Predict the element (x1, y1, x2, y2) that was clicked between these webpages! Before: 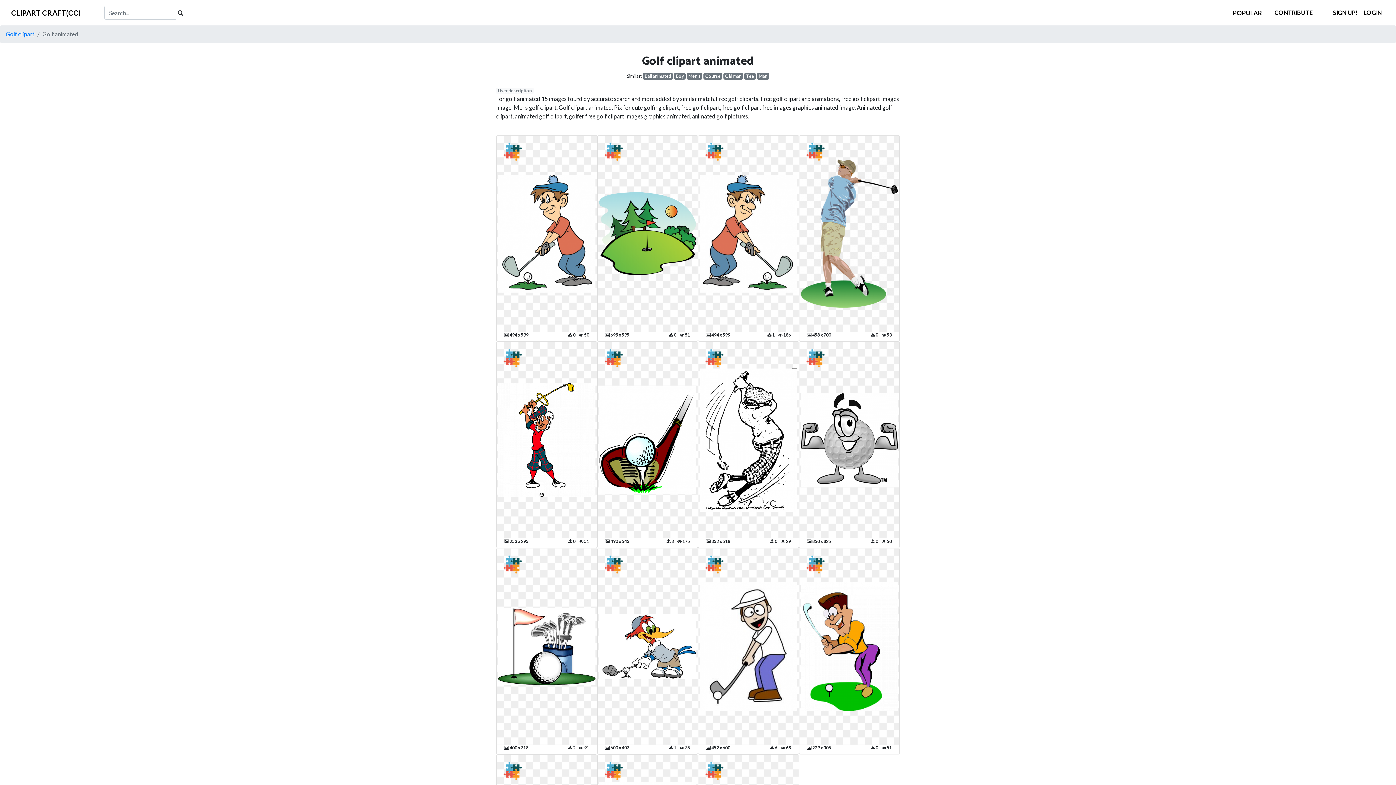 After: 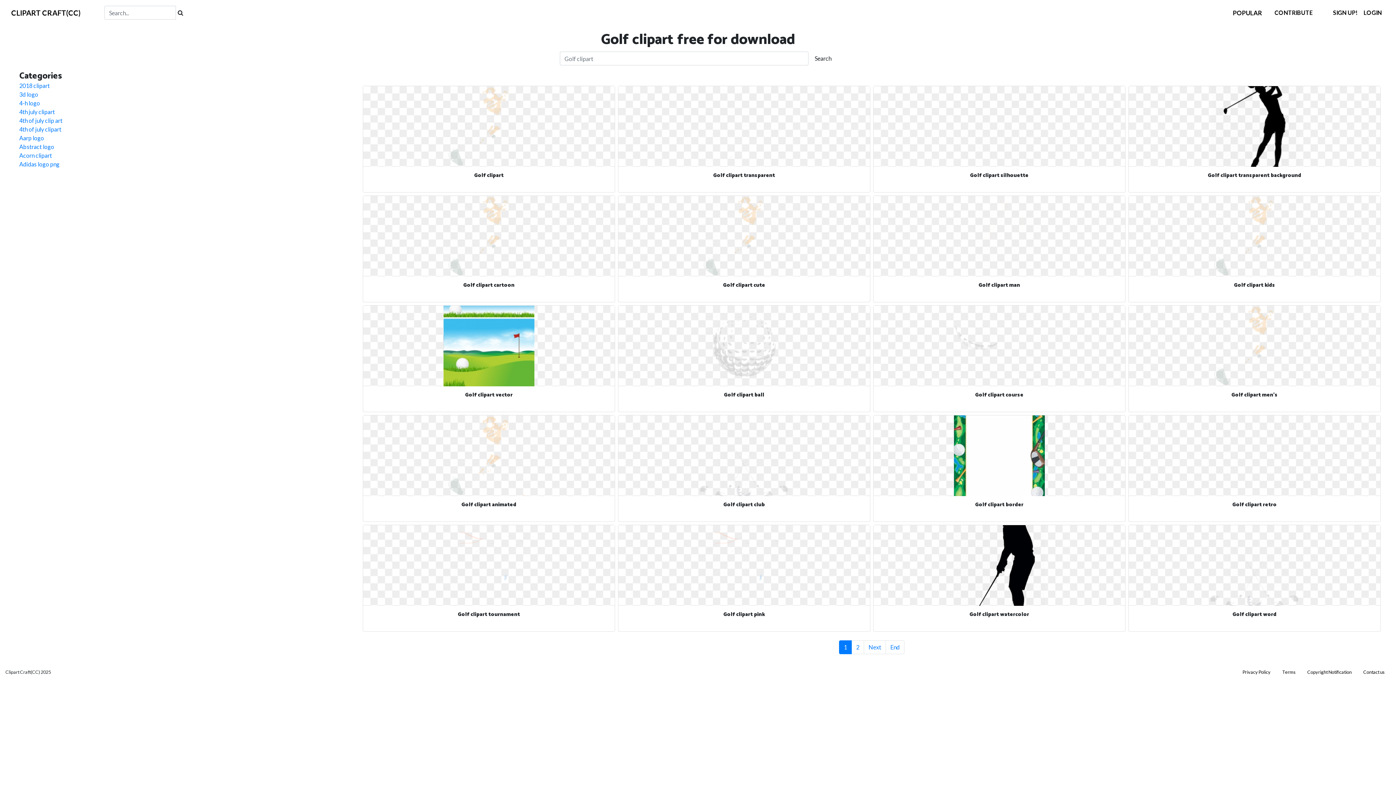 Action: label: Golf clipart bbox: (5, 30, 34, 37)